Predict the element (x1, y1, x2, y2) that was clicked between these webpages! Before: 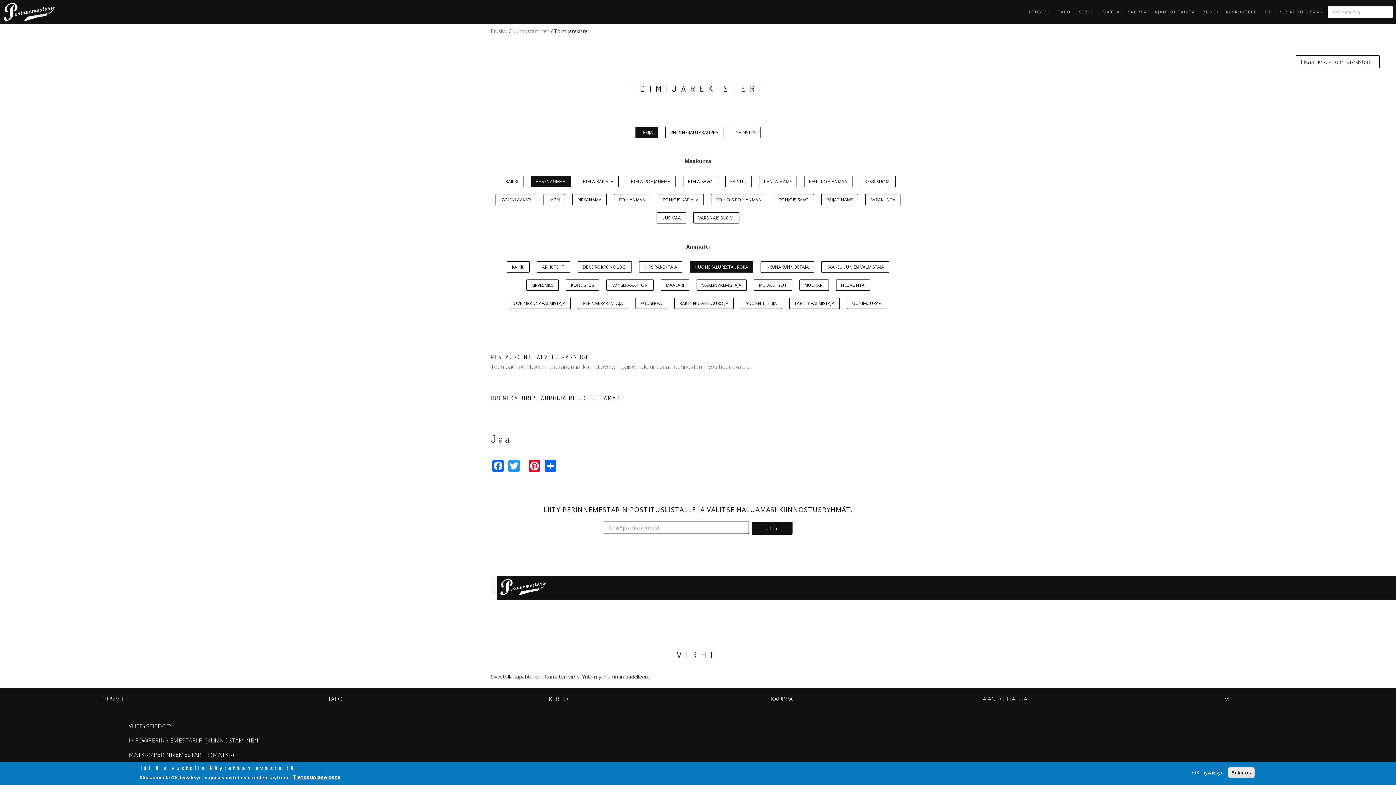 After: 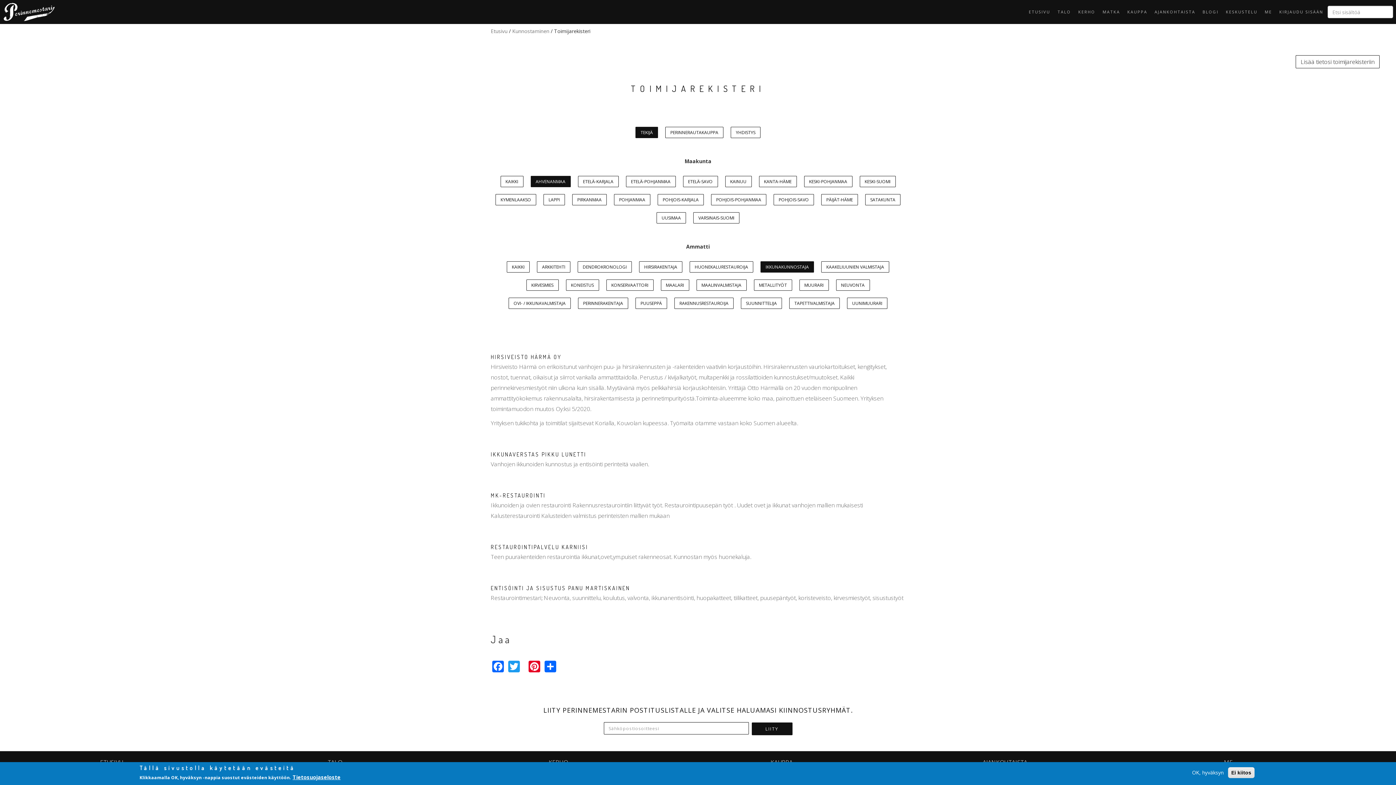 Action: label: IKKUNAKUNNOSTAJA bbox: (760, 261, 814, 272)